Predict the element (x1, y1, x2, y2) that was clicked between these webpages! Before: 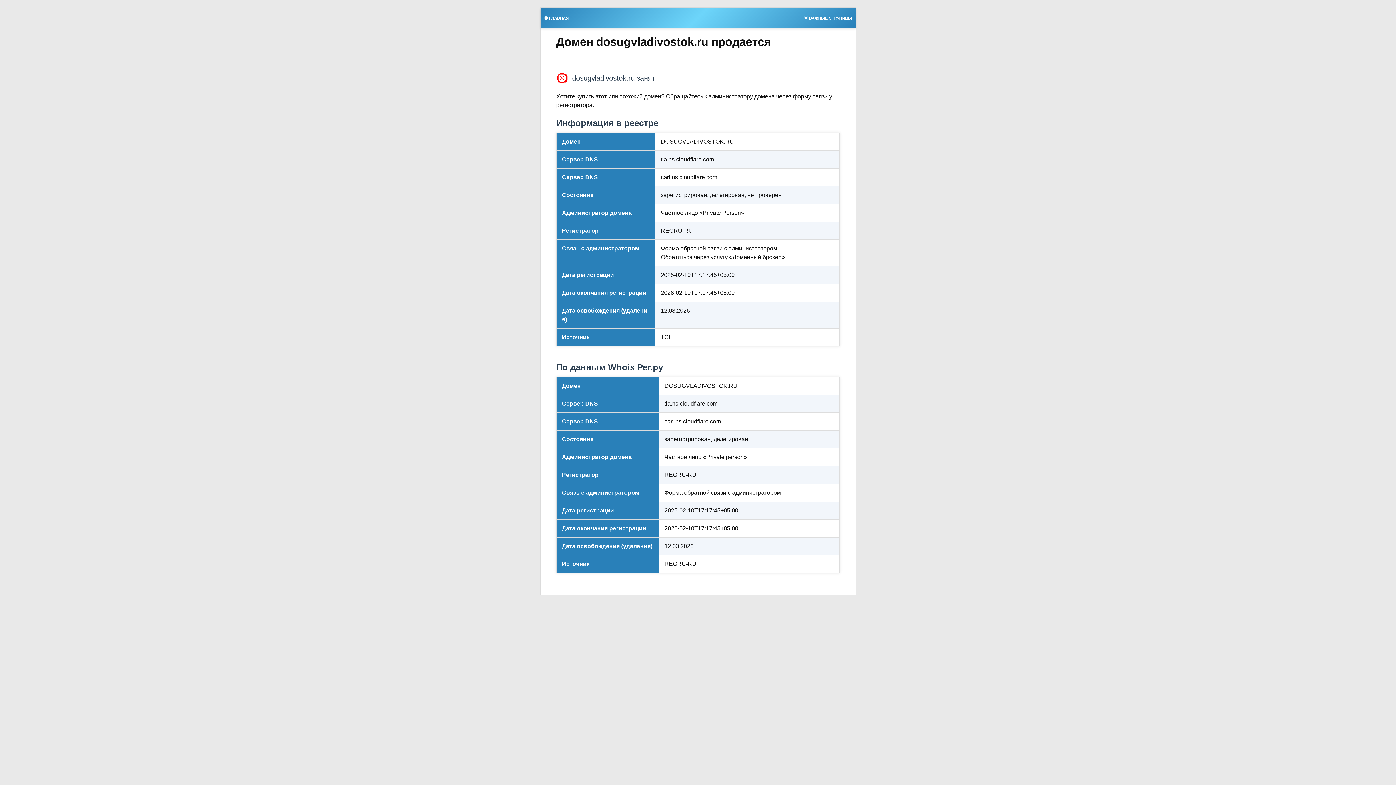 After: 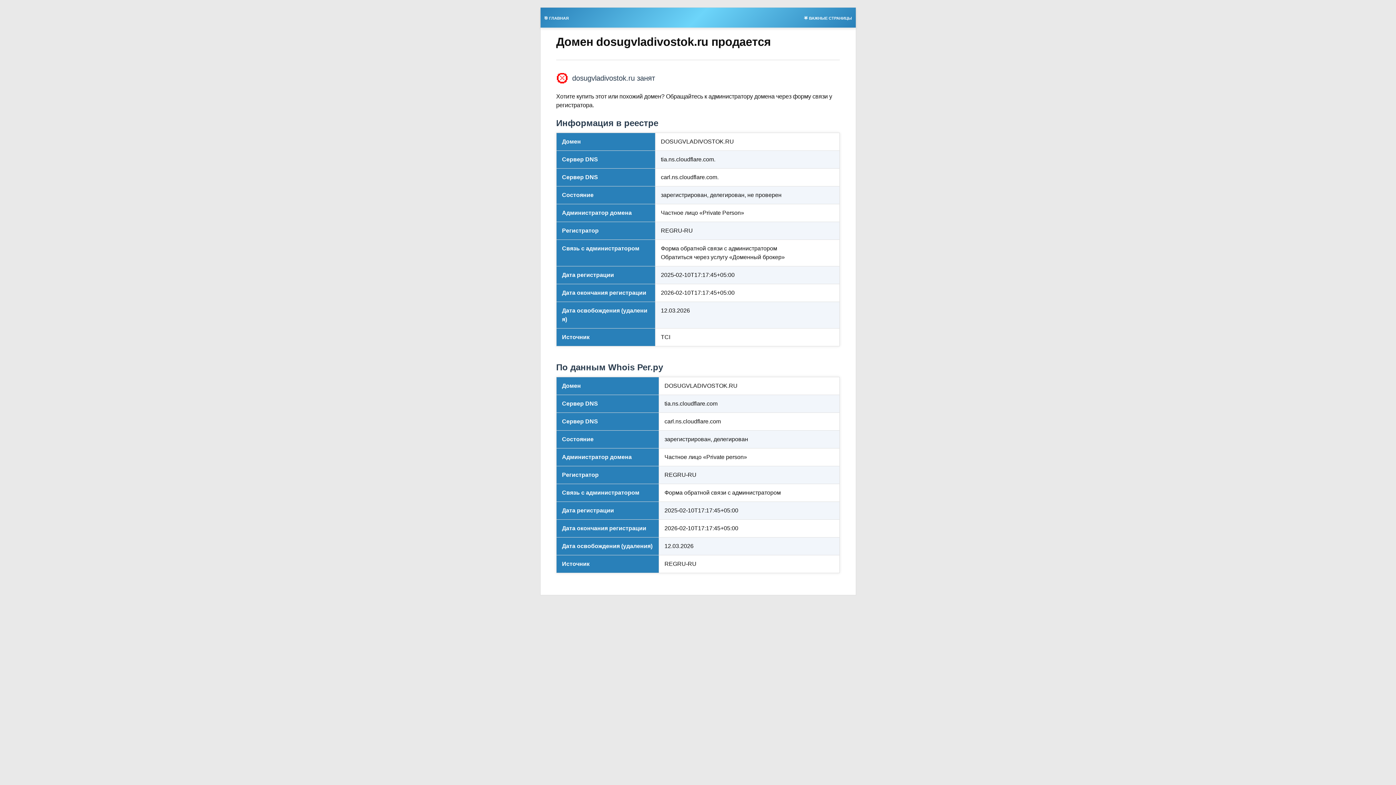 Action: bbox: (800, 13, 855, 21) label: 🌟 ВАЖНЫЕ СТРАНИЦЫ